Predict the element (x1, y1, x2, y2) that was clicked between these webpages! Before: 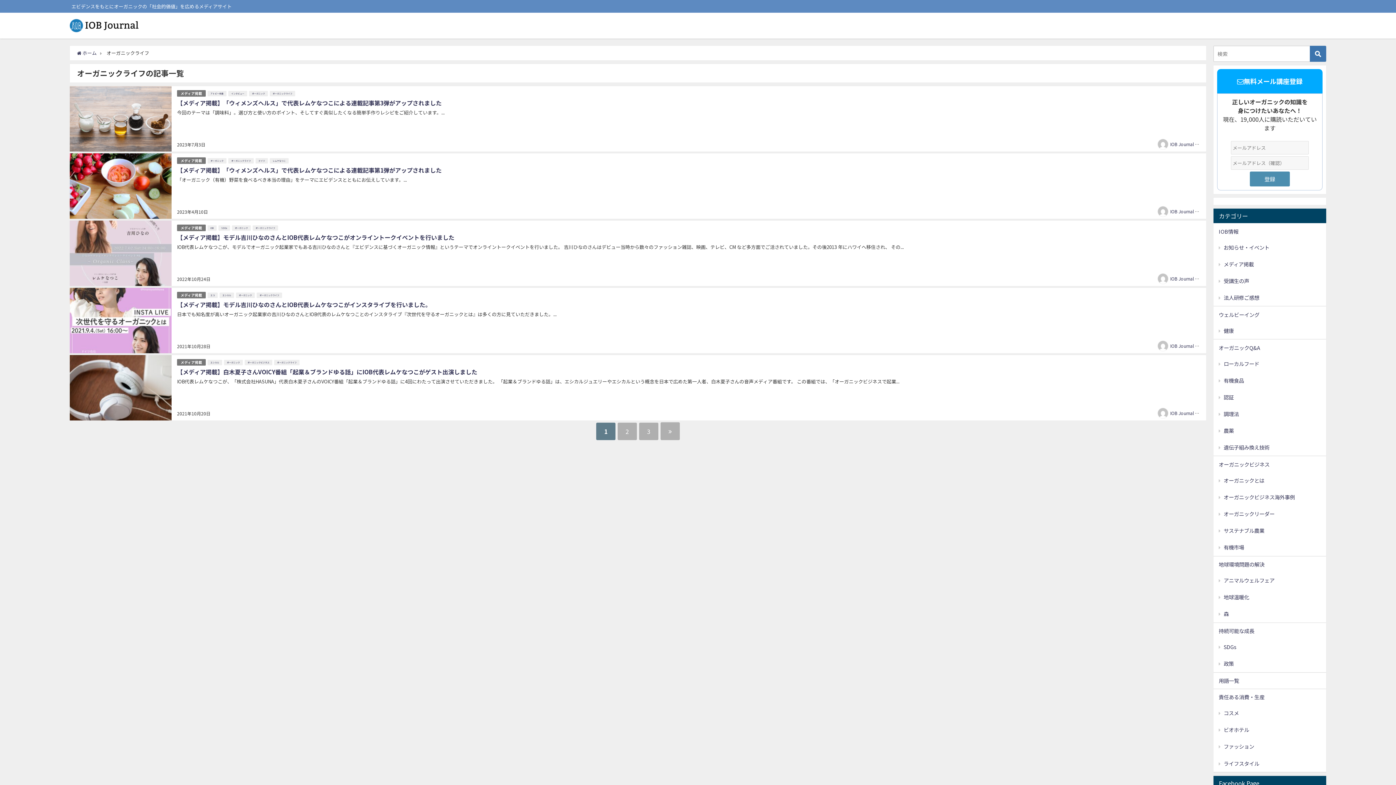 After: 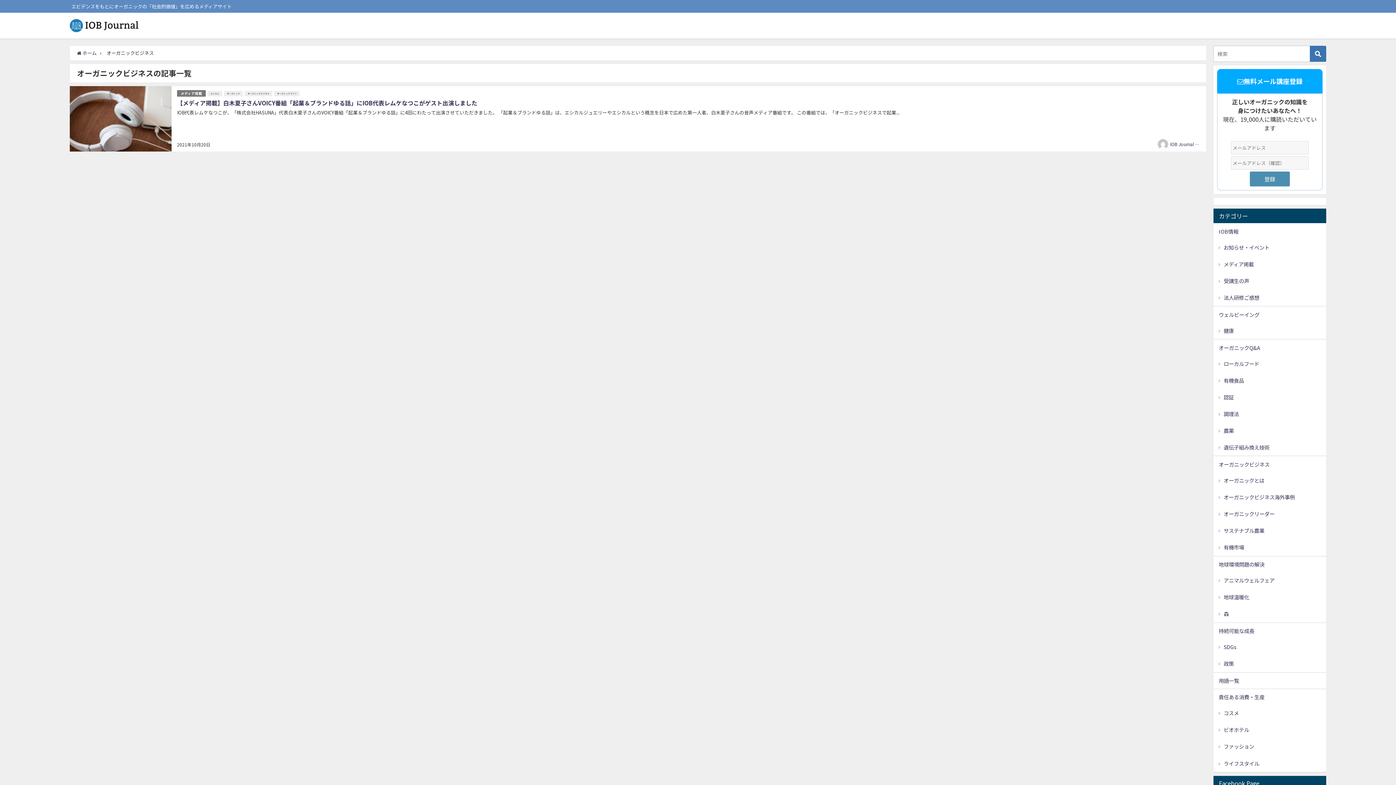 Action: bbox: (244, 359, 272, 365) label: オーガニックビジネス